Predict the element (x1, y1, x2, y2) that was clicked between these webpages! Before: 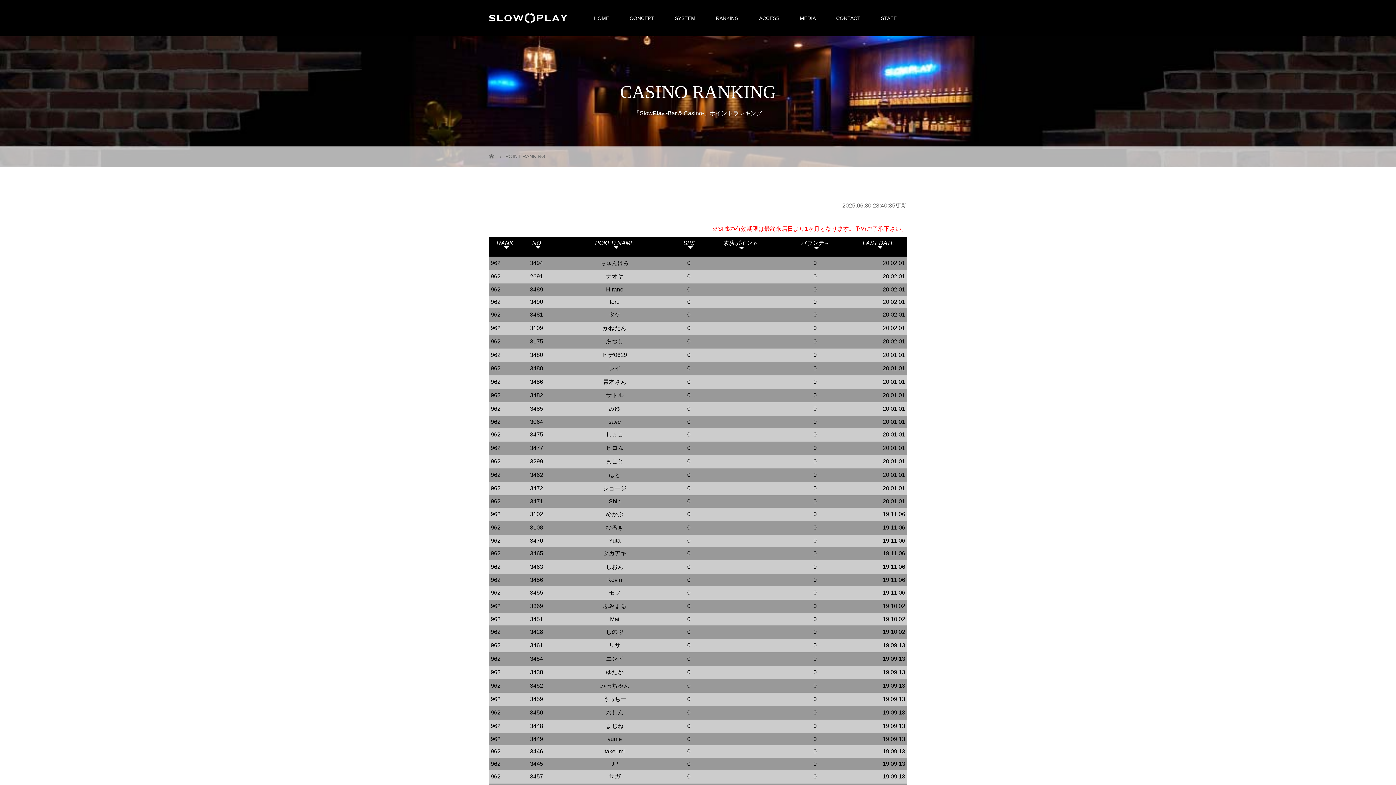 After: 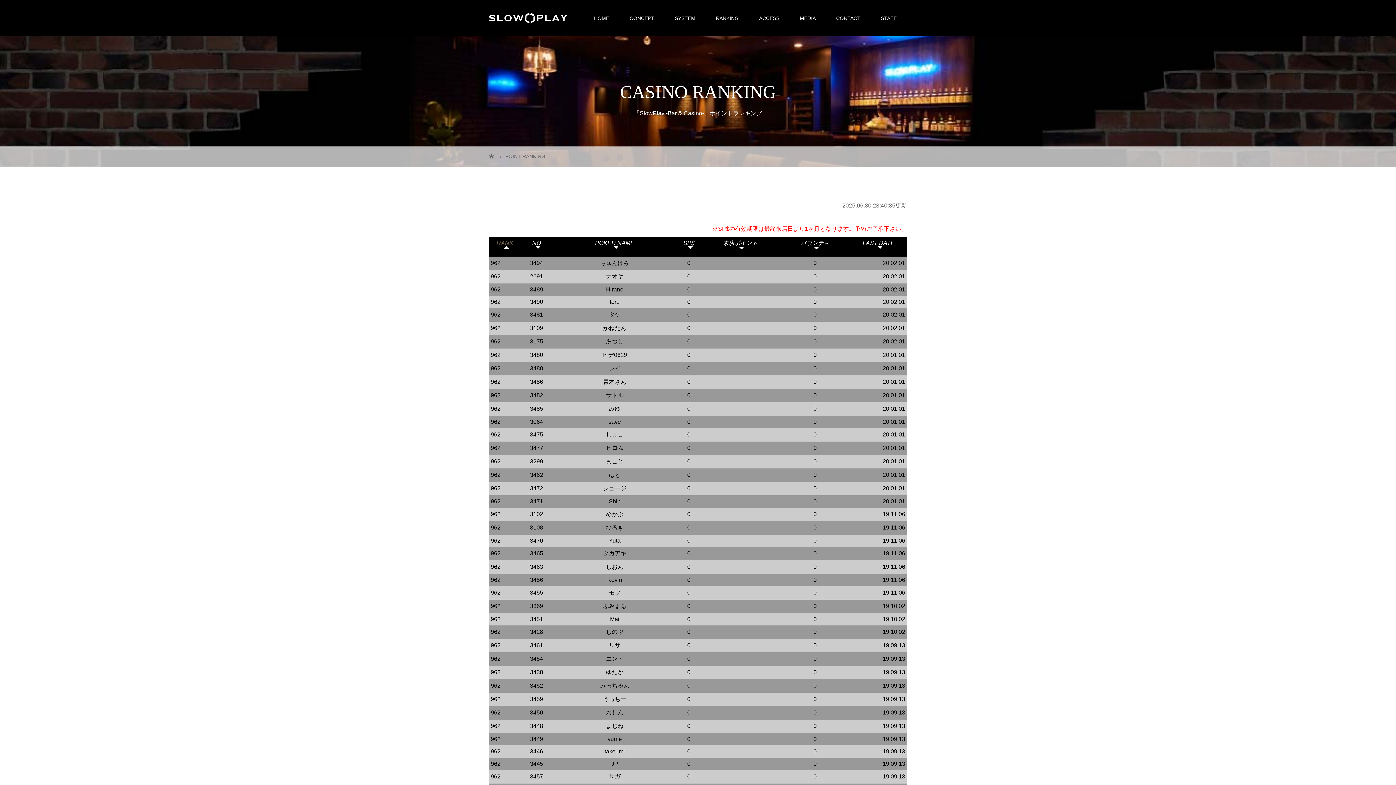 Action: label: RANK
   bbox: (496, 240, 513, 252)